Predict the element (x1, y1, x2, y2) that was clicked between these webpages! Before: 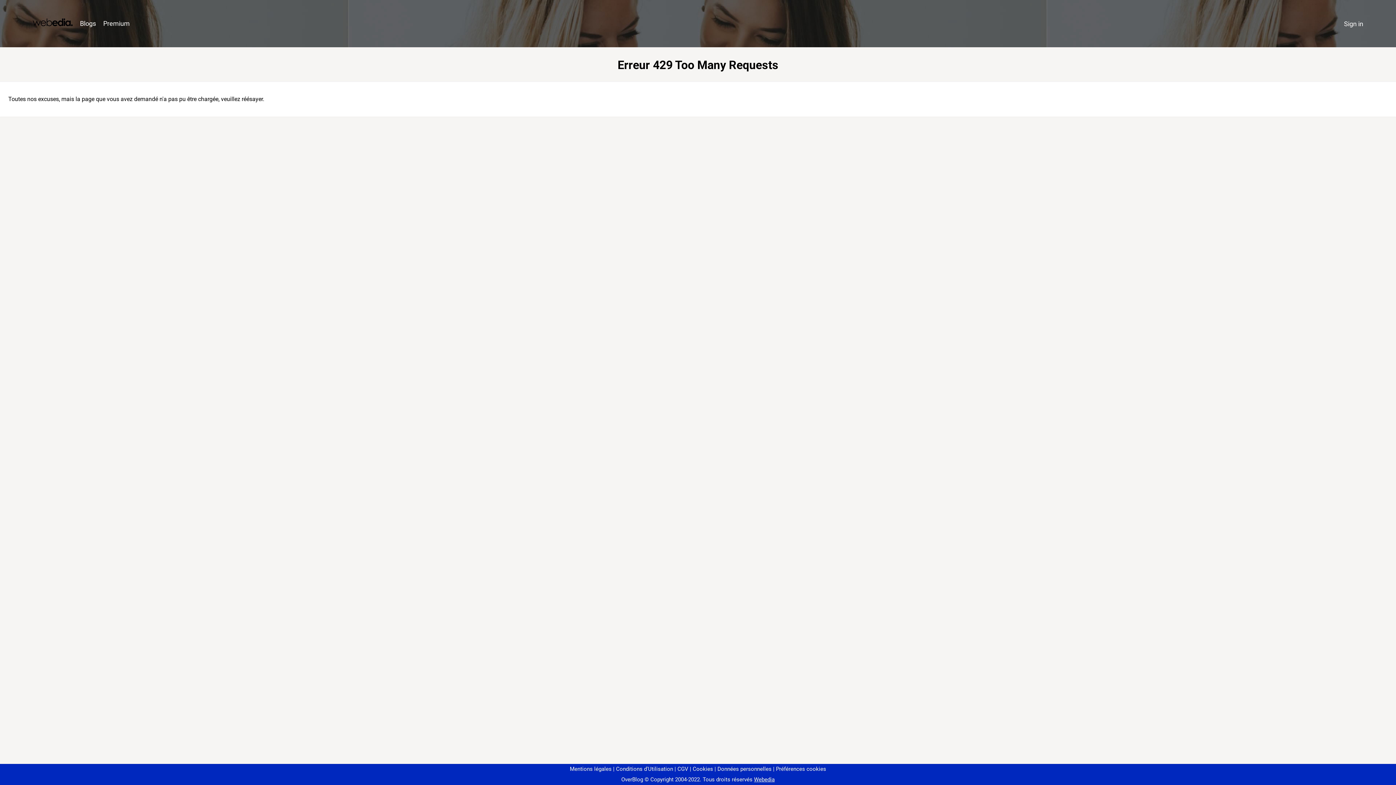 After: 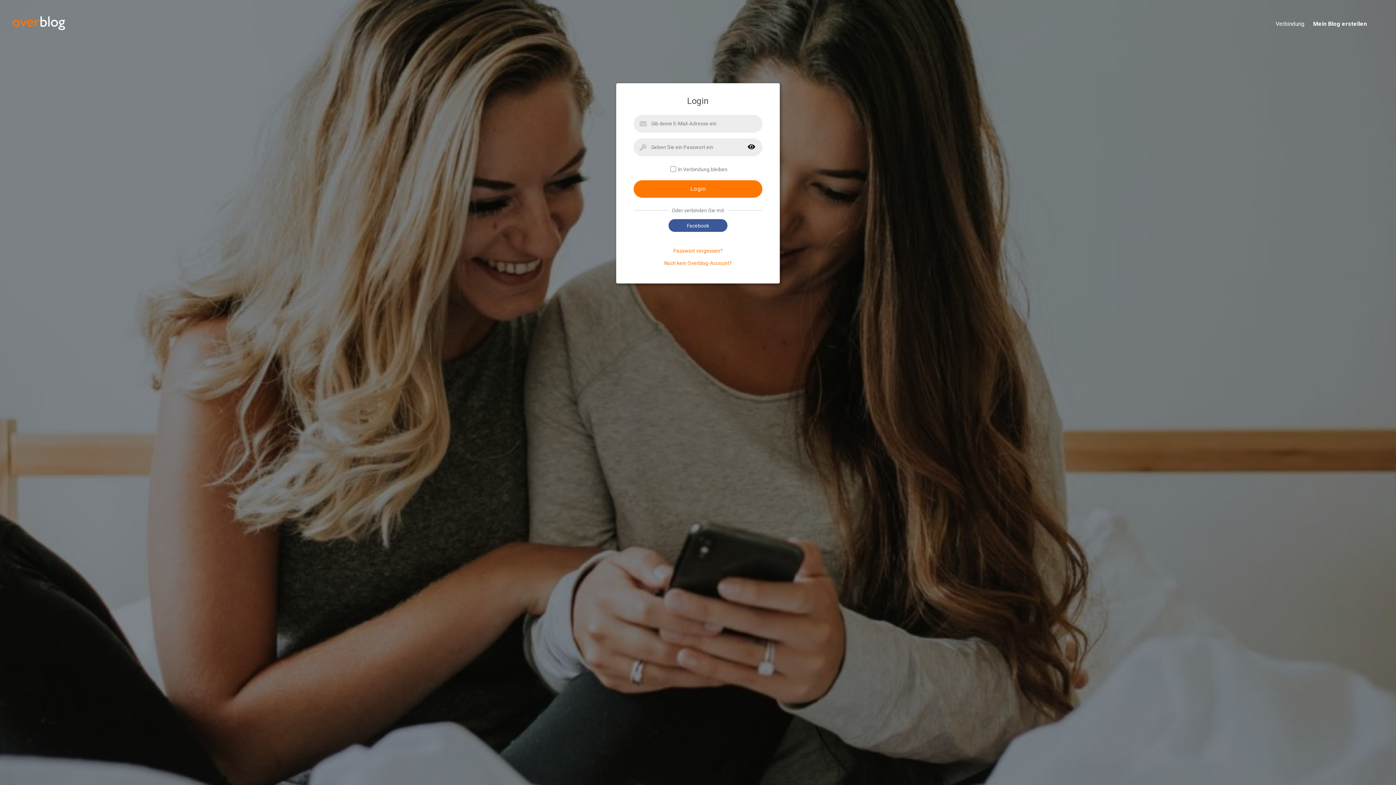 Action: bbox: (1340, 16, 1367, 31) label: Sign in